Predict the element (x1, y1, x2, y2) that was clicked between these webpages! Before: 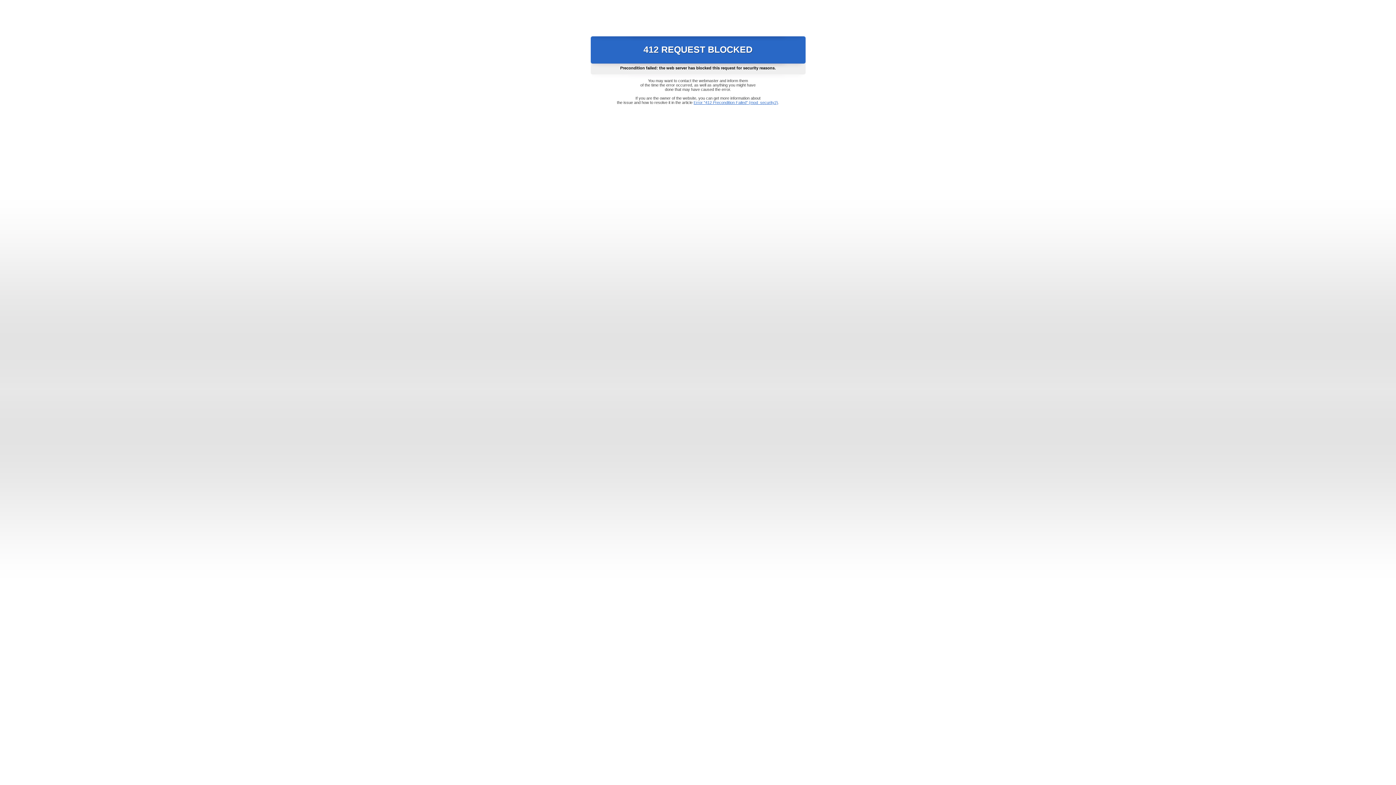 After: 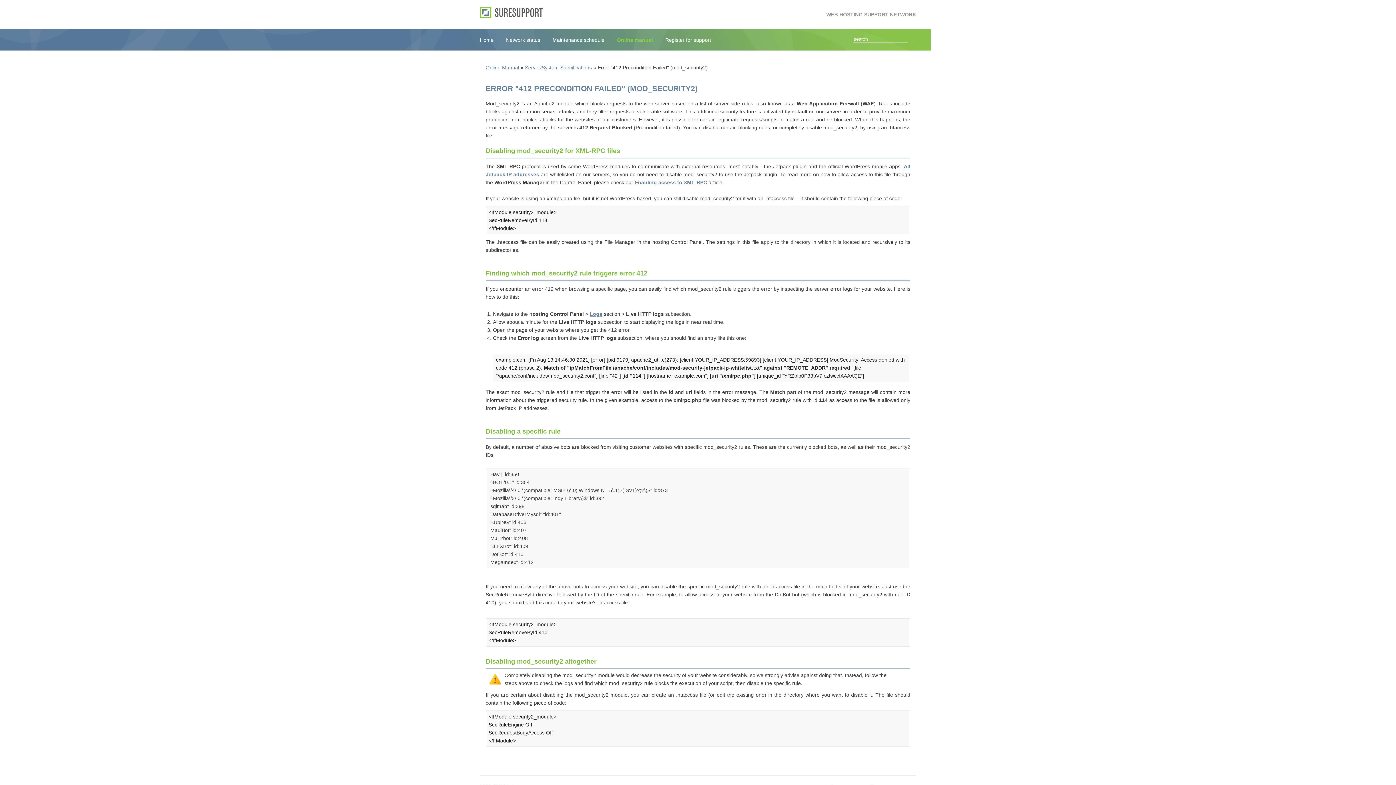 Action: bbox: (693, 100, 778, 104) label: Error "412 Precondition Failed" (mod_security2)